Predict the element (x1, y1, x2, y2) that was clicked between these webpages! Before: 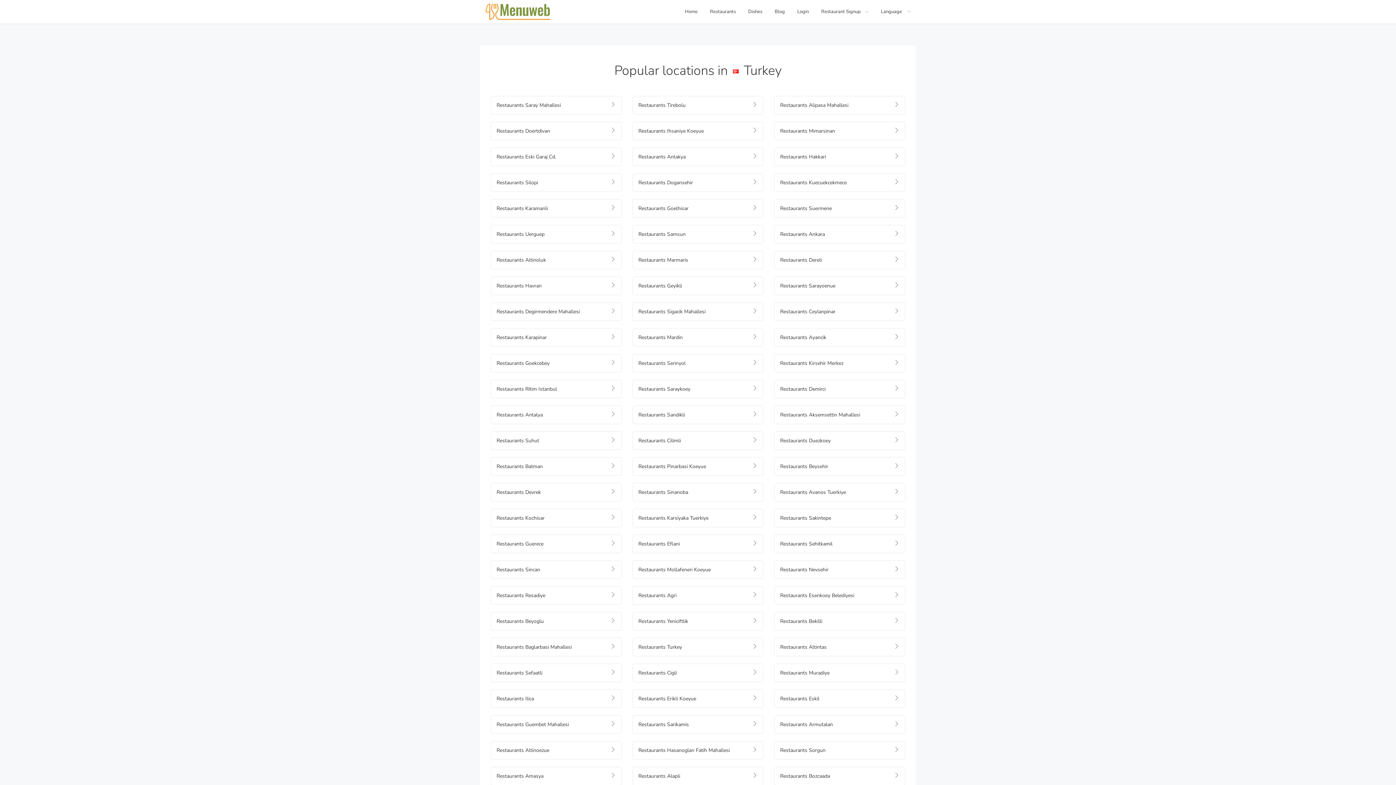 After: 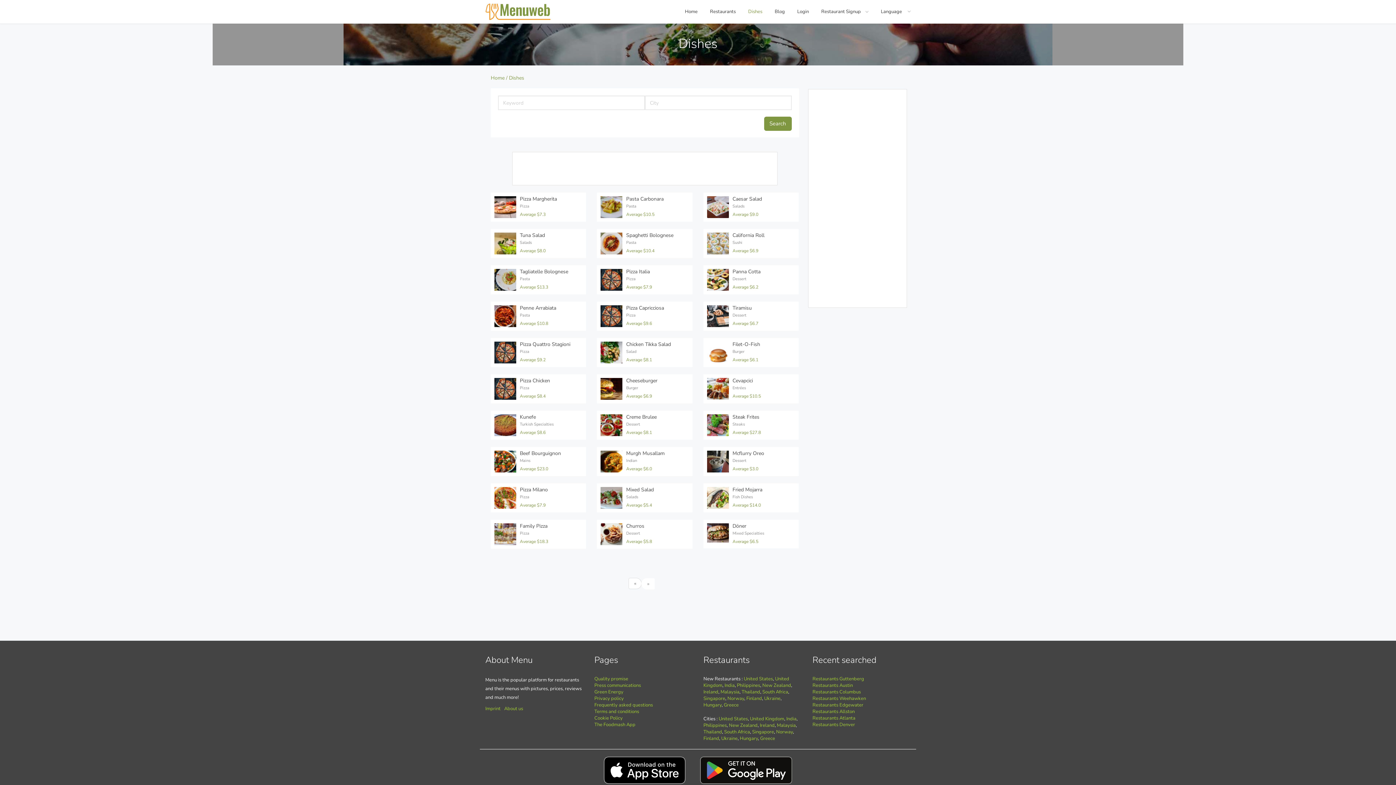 Action: label: Dishes bbox: (742, 1, 768, 22)